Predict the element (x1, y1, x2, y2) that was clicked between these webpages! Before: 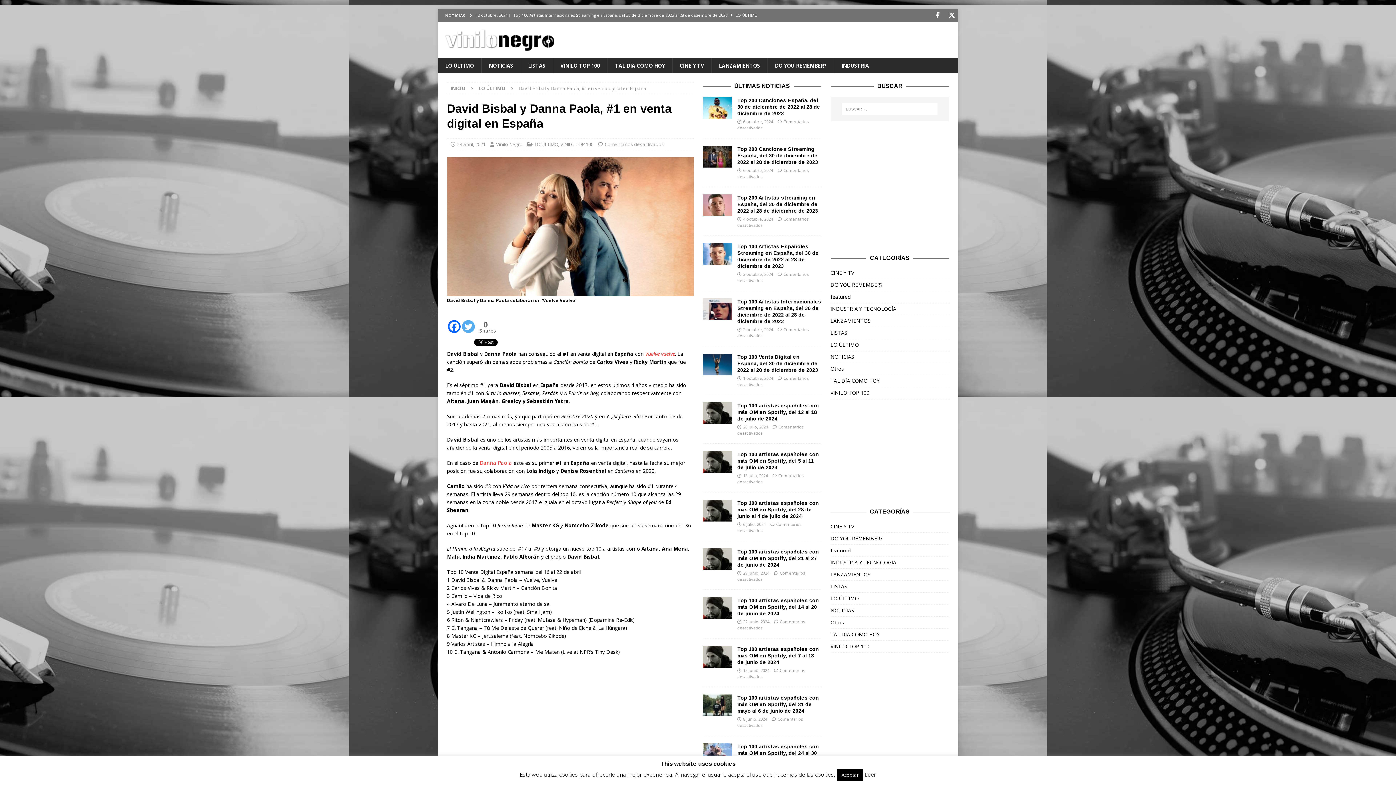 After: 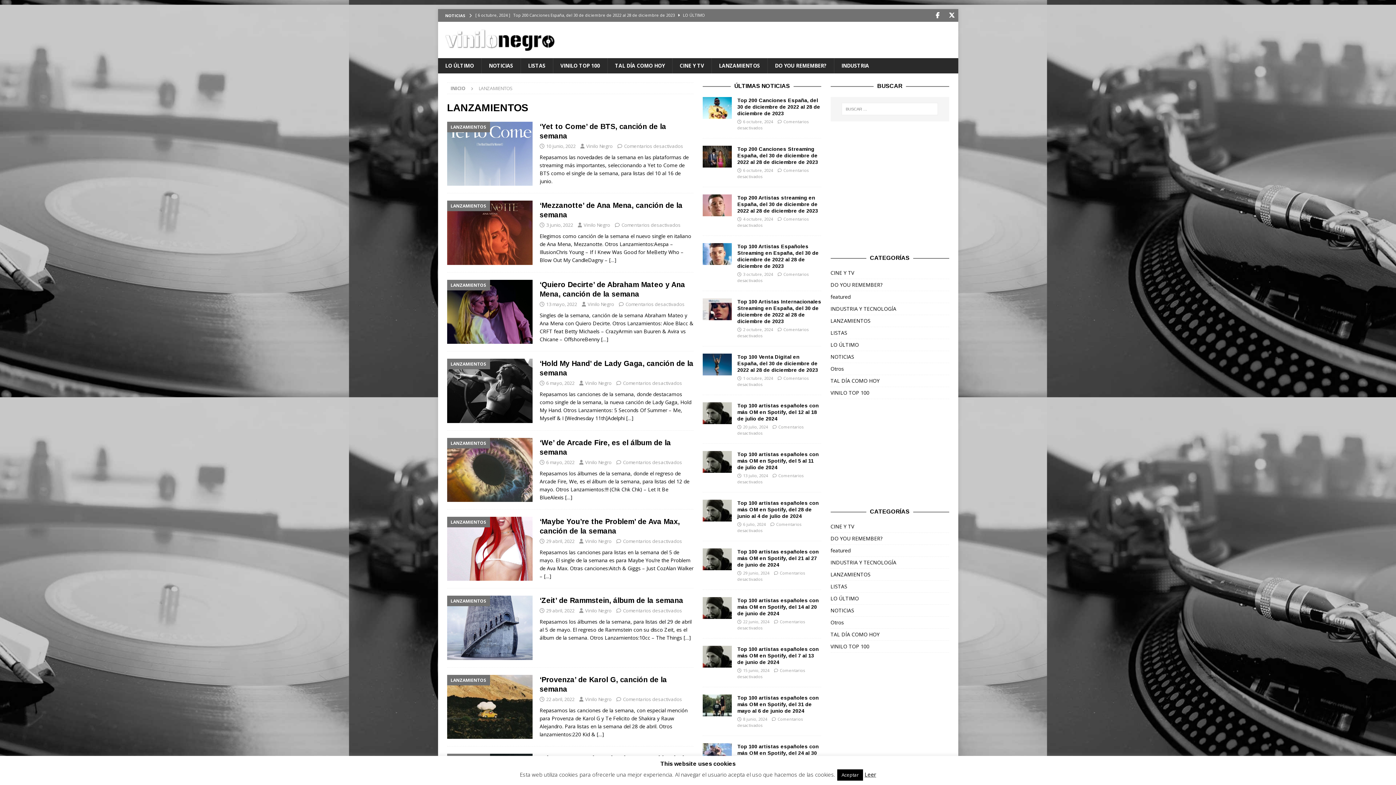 Action: bbox: (830, 315, 949, 326) label: LANZAMIENTOS